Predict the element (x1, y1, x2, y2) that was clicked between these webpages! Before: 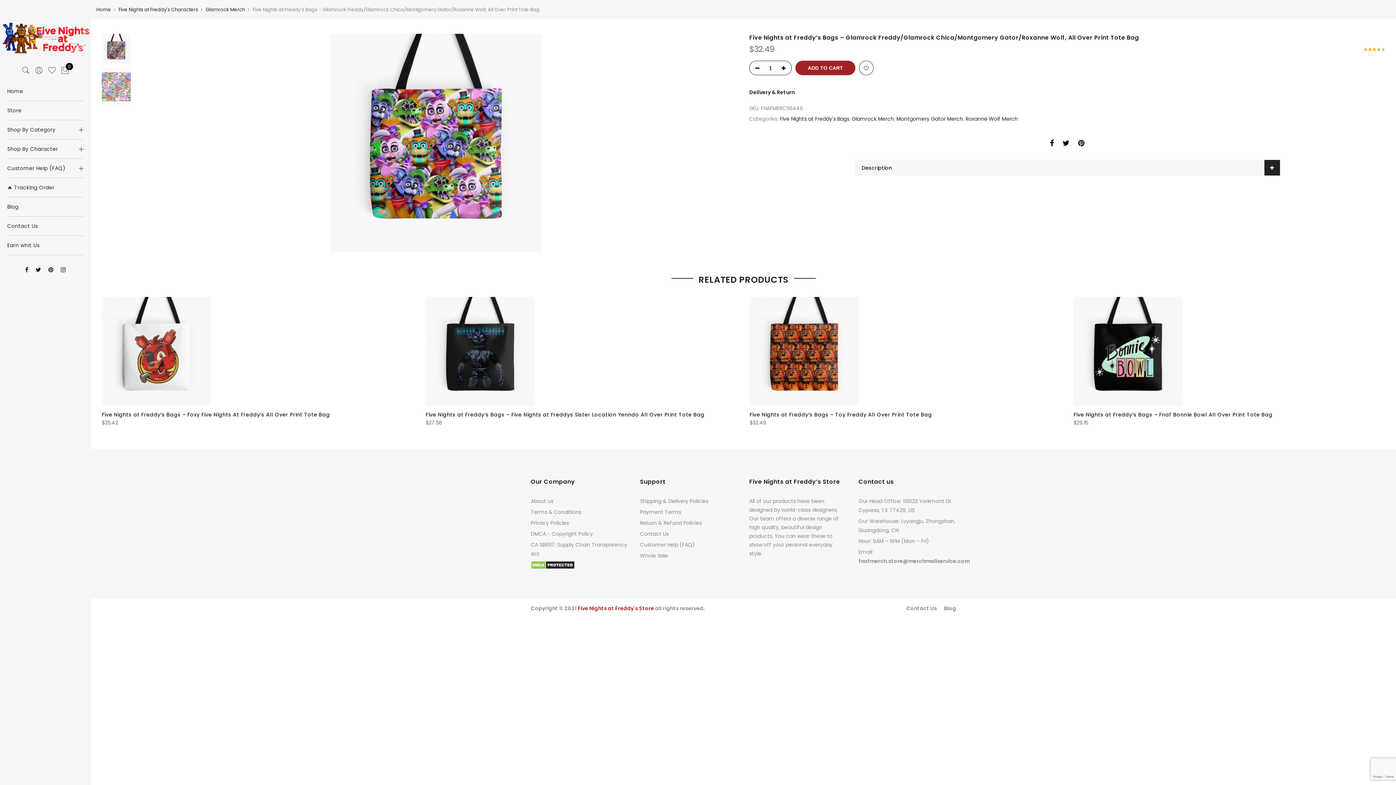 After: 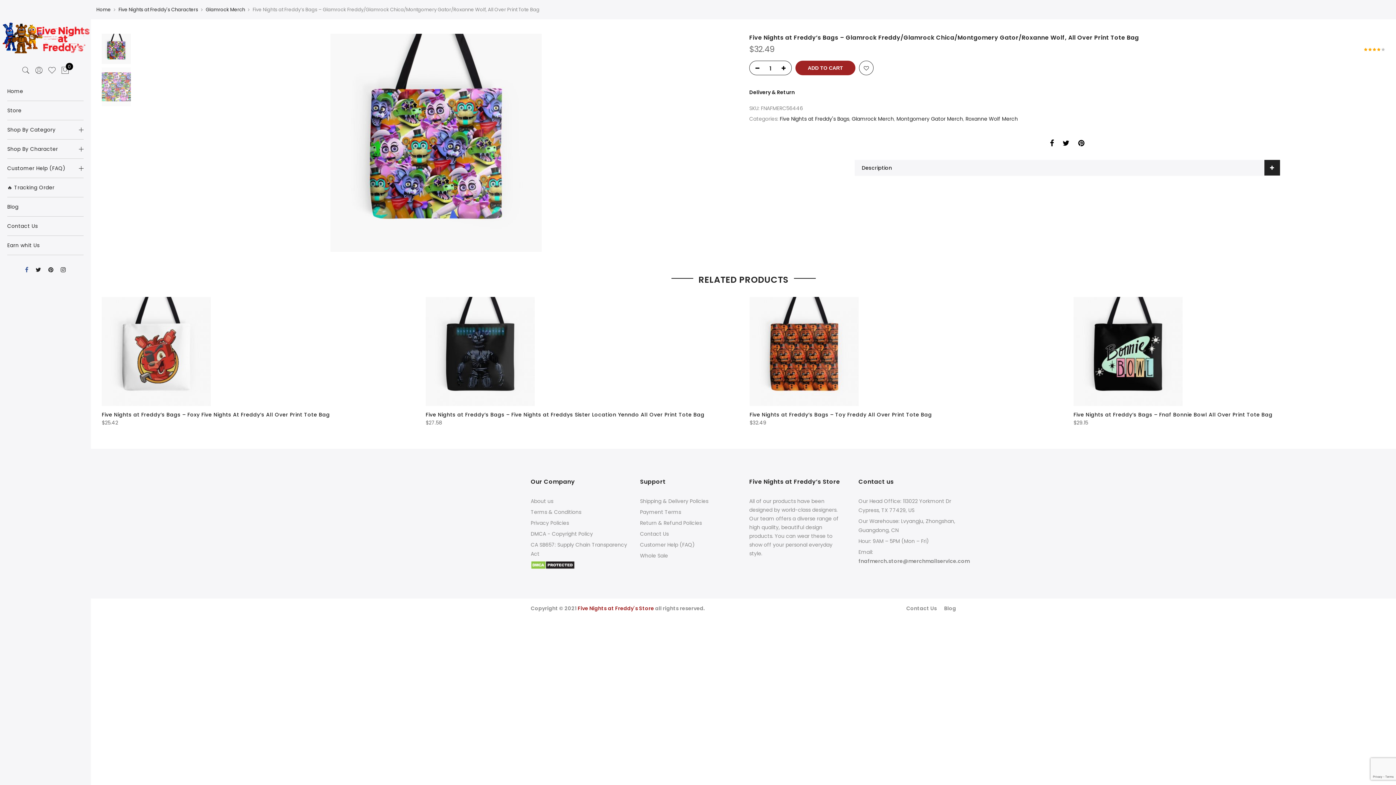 Action: bbox: (25, 266, 28, 274)